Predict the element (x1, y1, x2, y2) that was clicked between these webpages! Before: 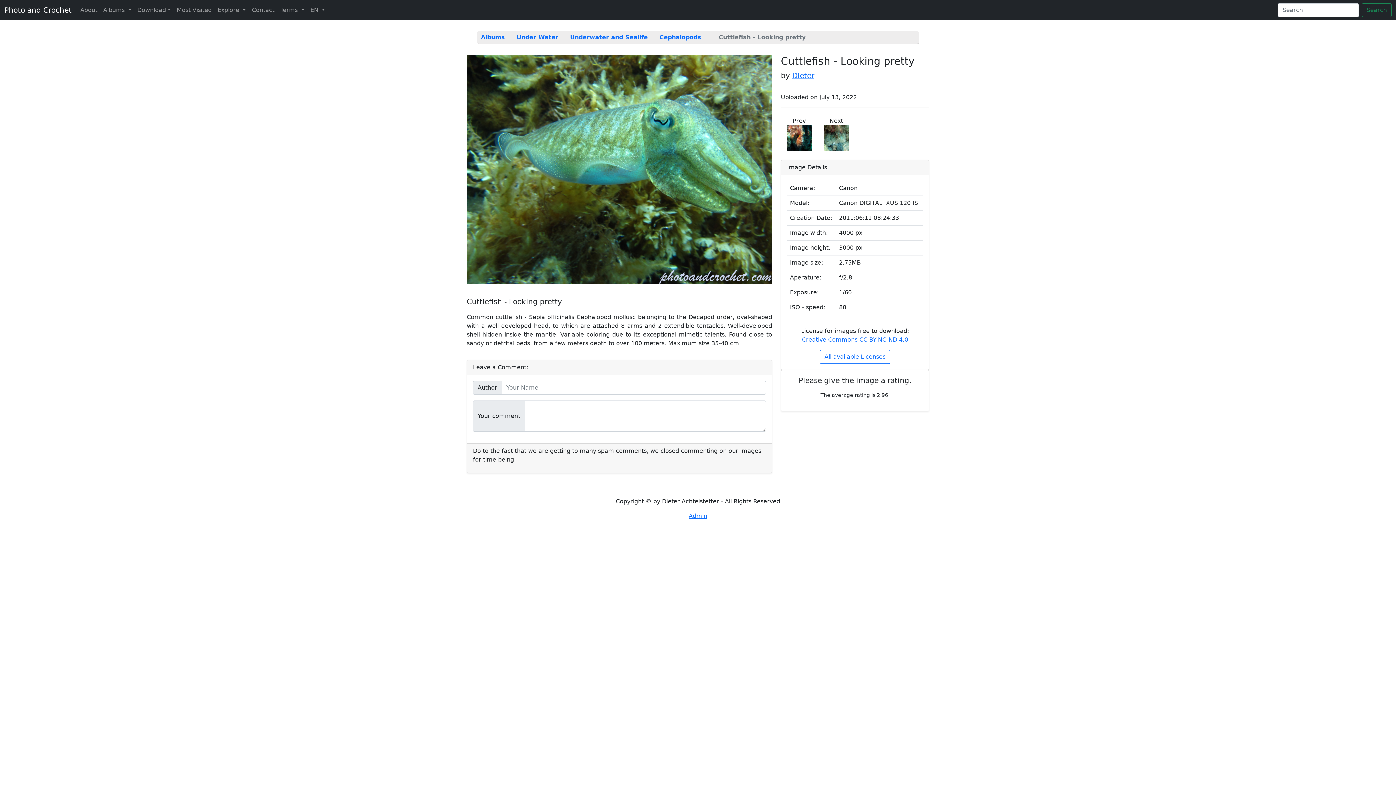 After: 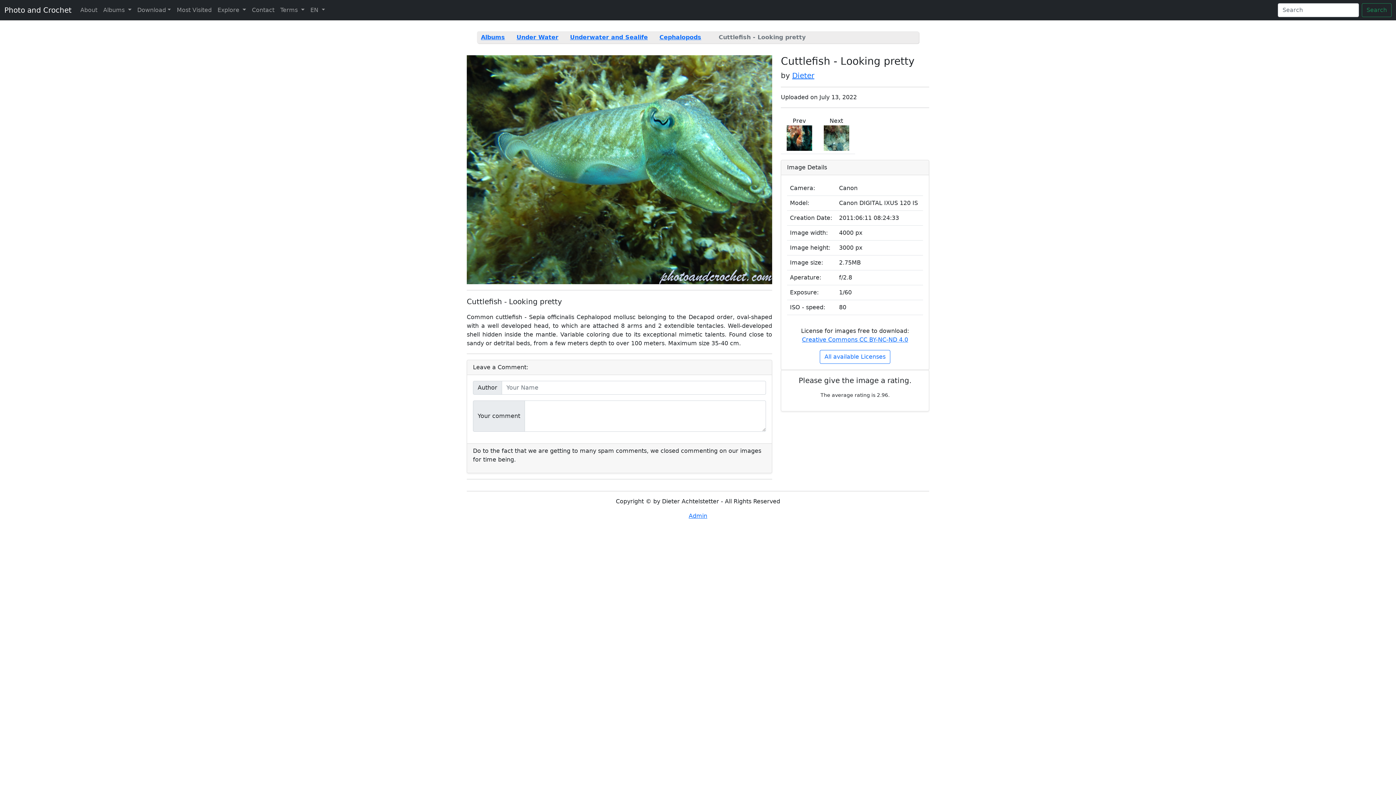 Action: label: Search bbox: (1362, 3, 1392, 17)